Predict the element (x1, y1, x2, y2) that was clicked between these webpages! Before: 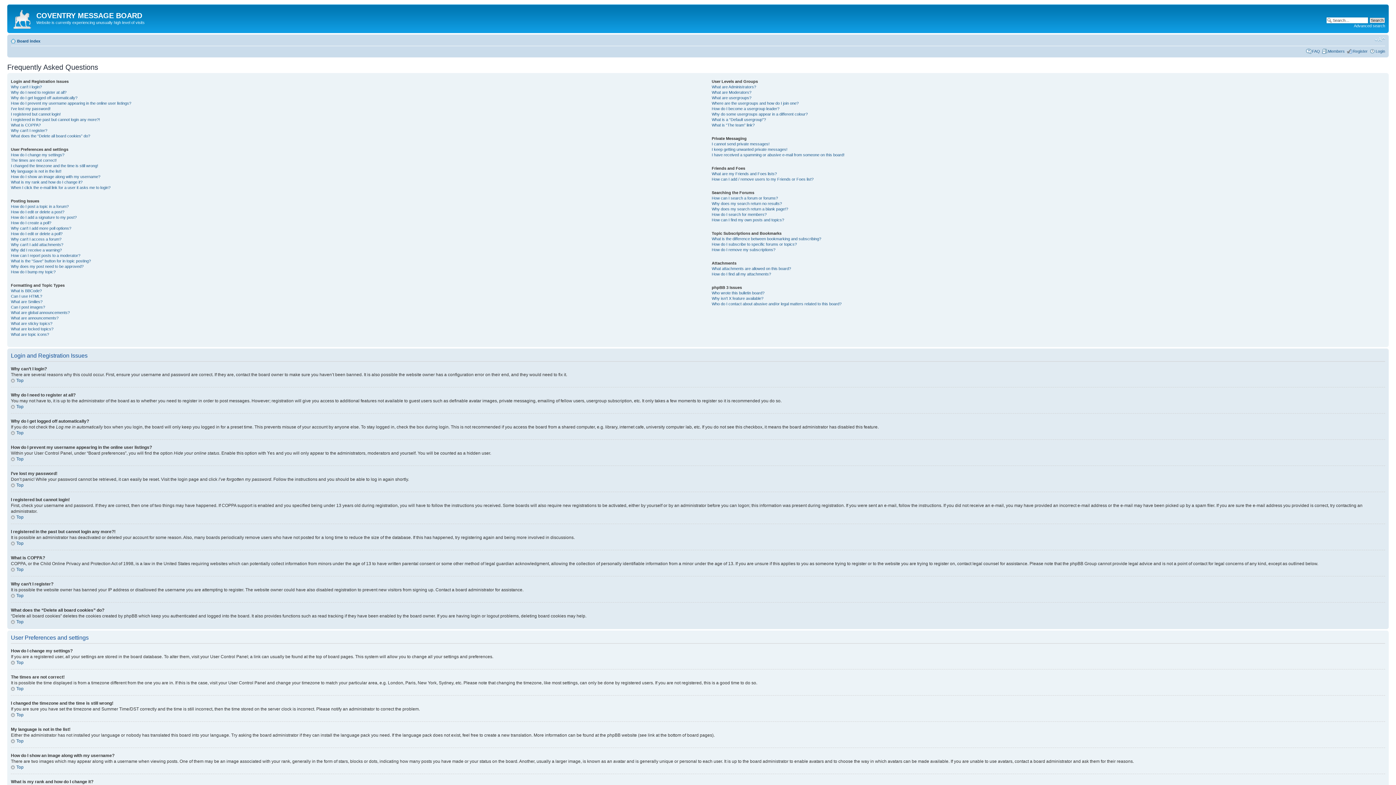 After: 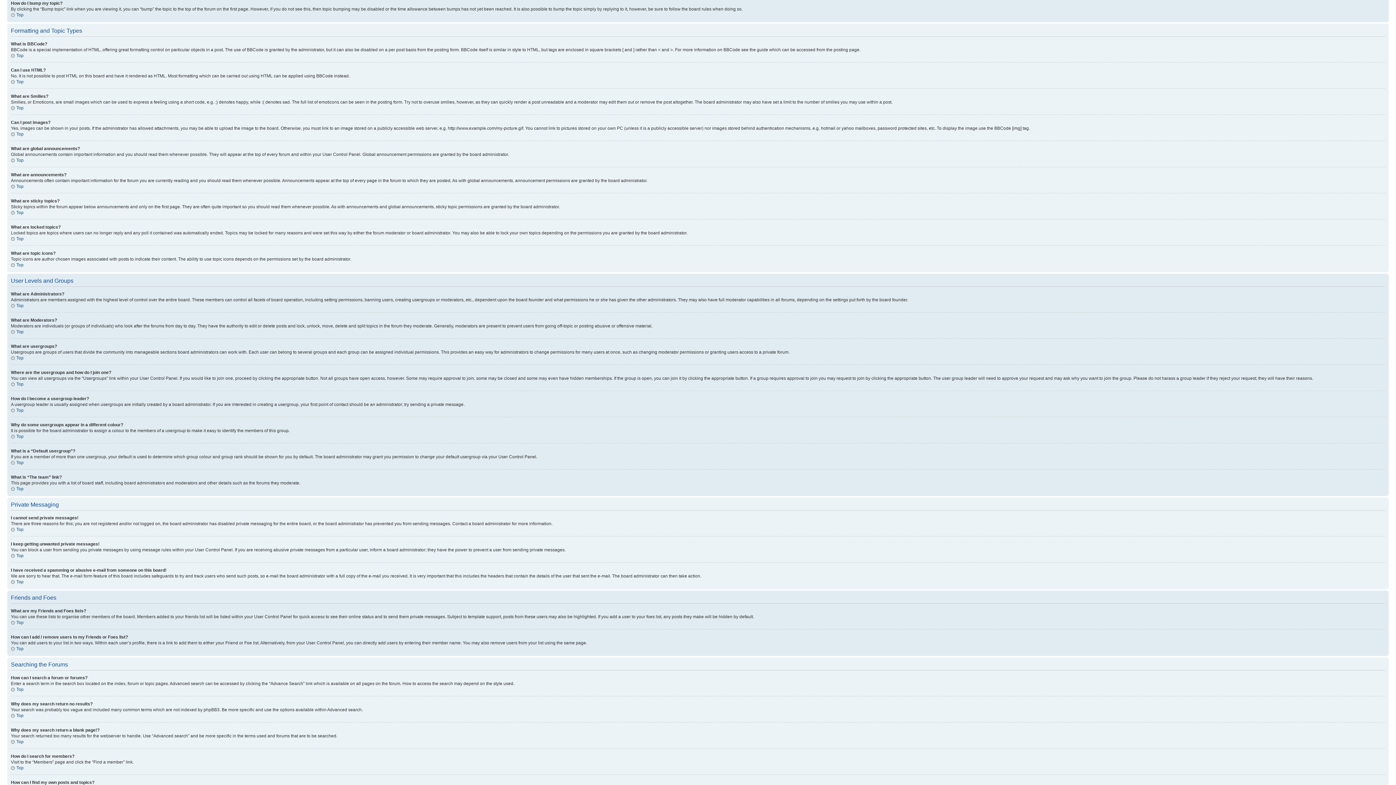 Action: bbox: (10, 269, 55, 274) label: How do I bump my topic?